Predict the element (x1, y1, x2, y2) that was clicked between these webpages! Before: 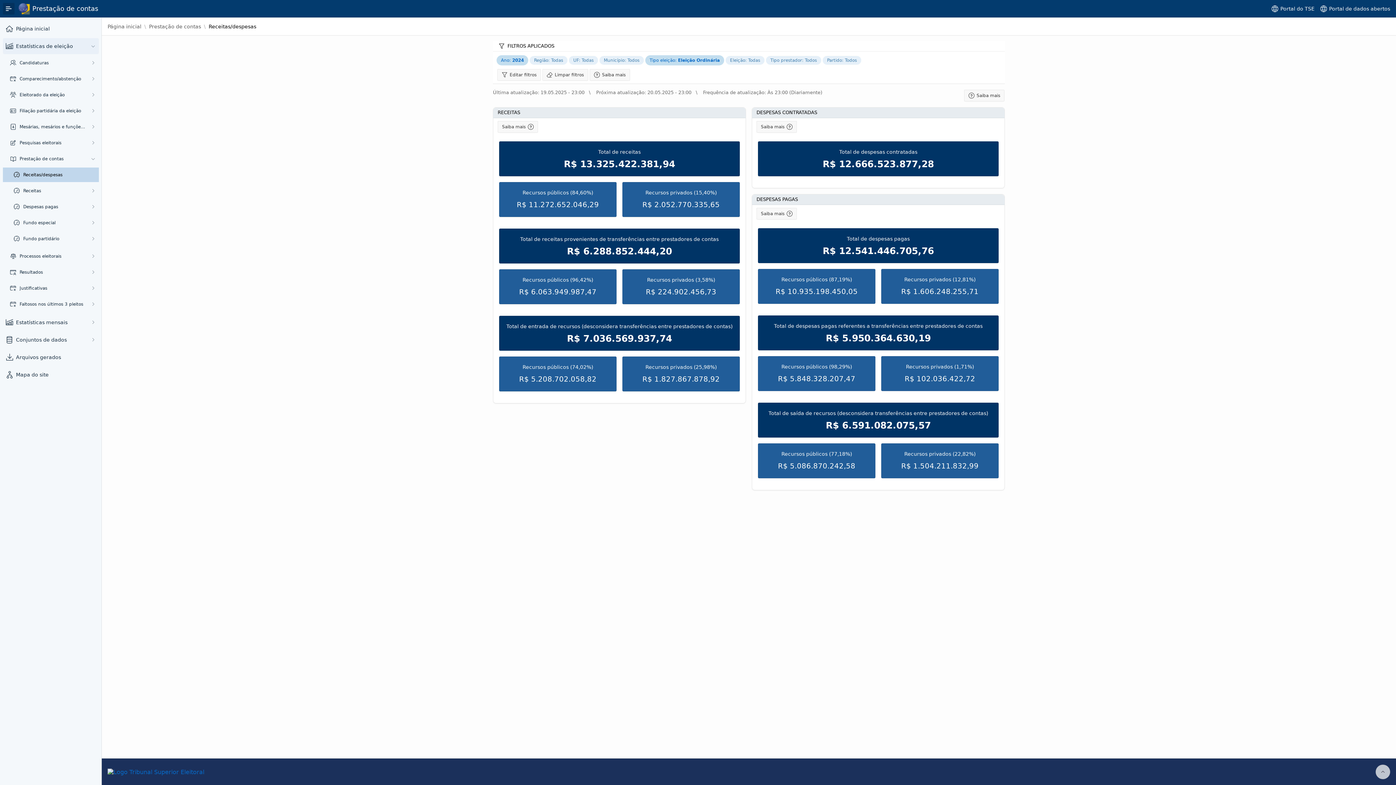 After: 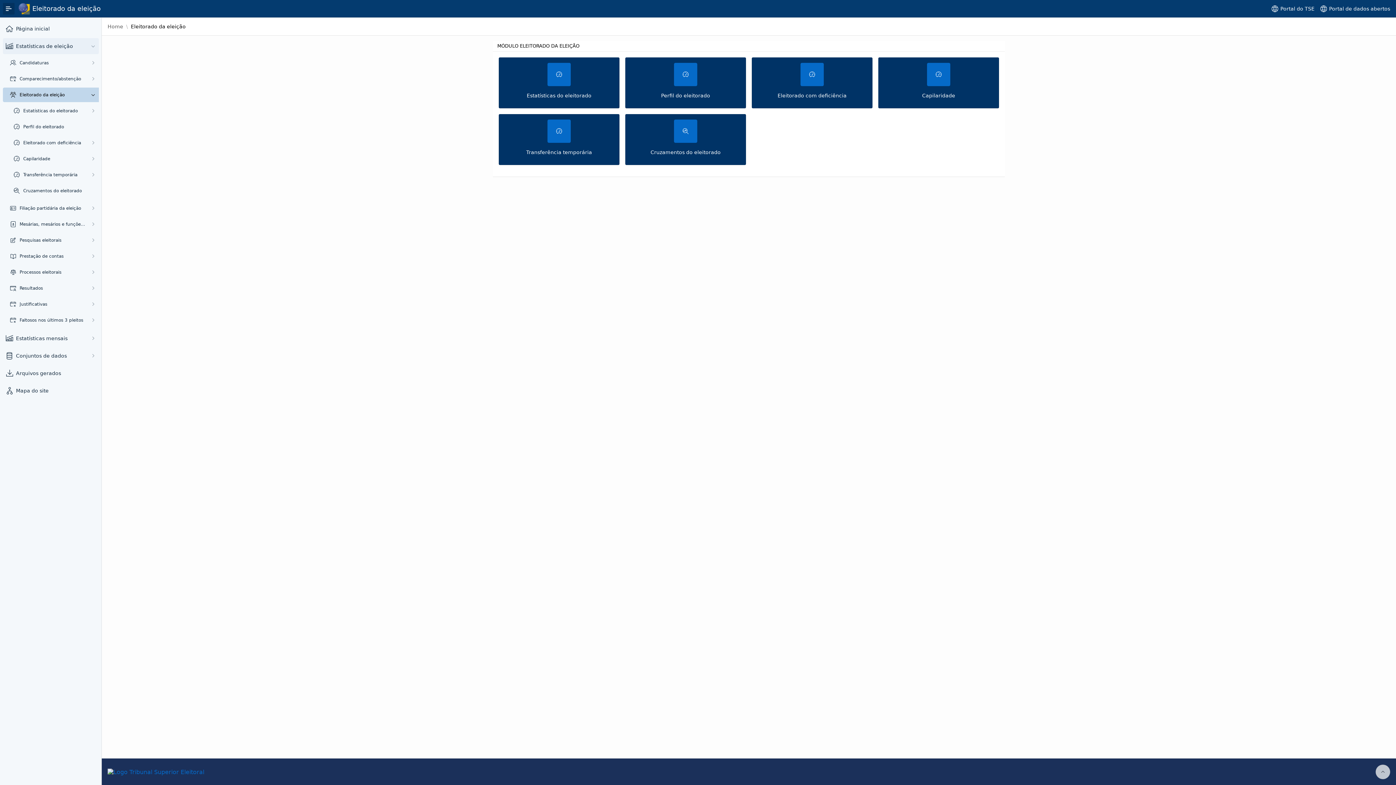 Action: label: Eleitorado da eleição bbox: (19, 92, 85, 97)